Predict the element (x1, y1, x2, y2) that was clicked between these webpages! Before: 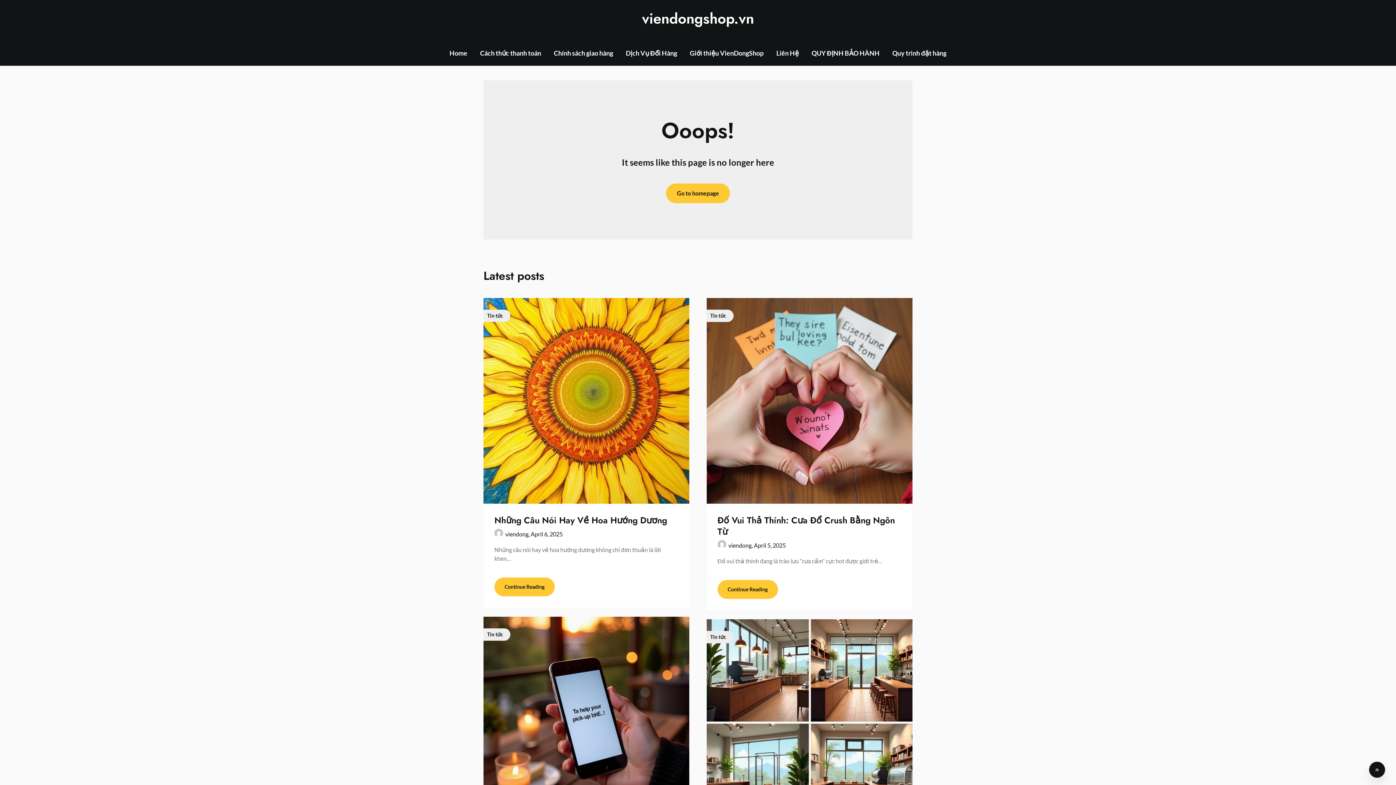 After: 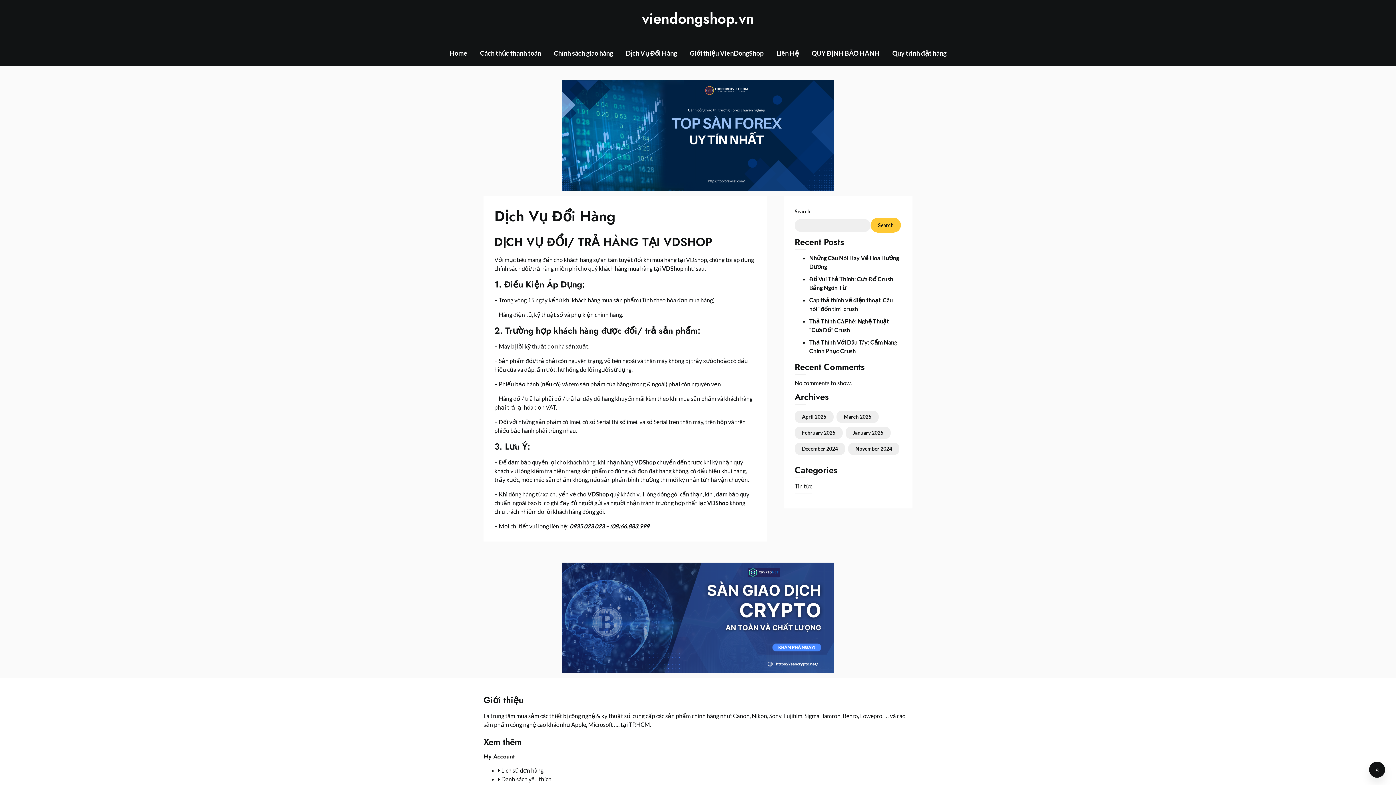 Action: bbox: (620, 40, 683, 65) label: Dịch Vụ Đổi Hàng